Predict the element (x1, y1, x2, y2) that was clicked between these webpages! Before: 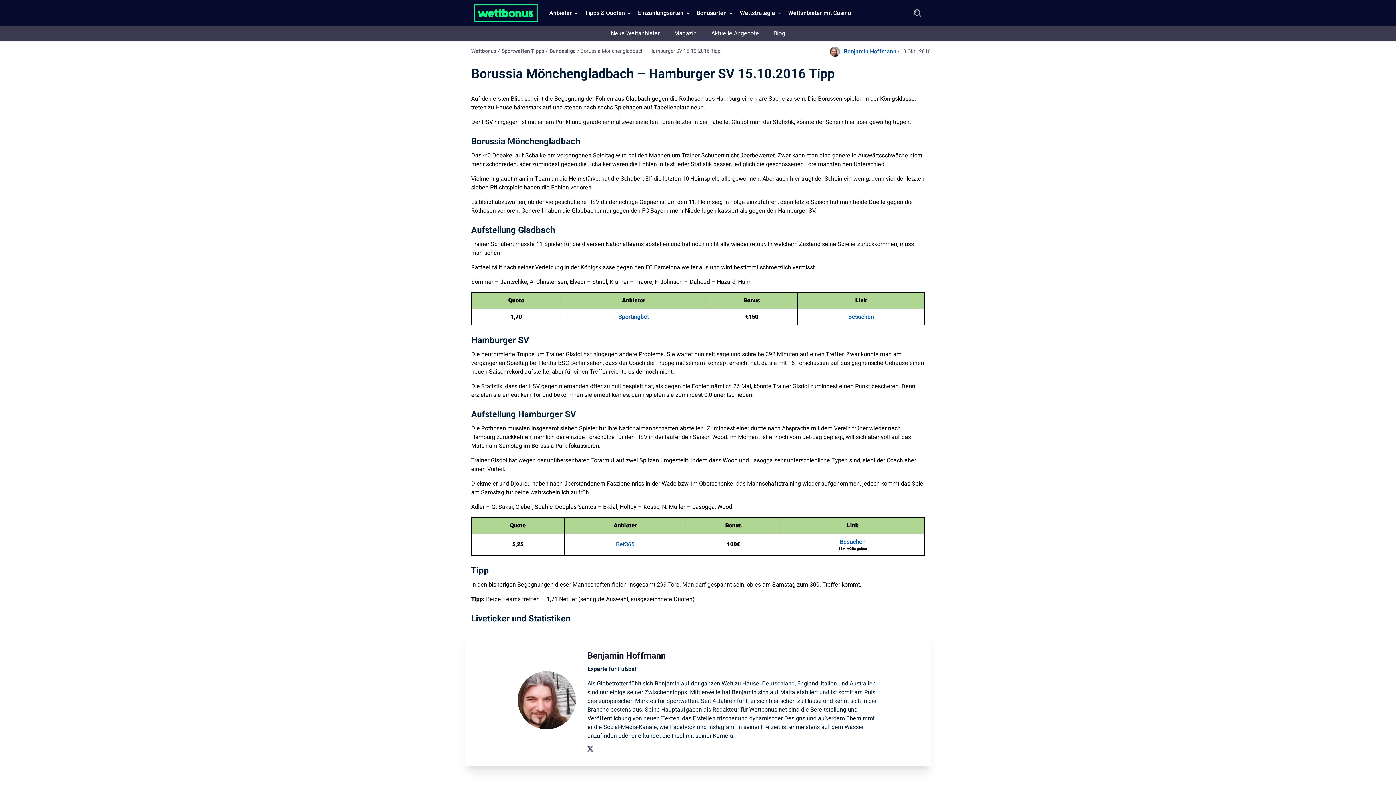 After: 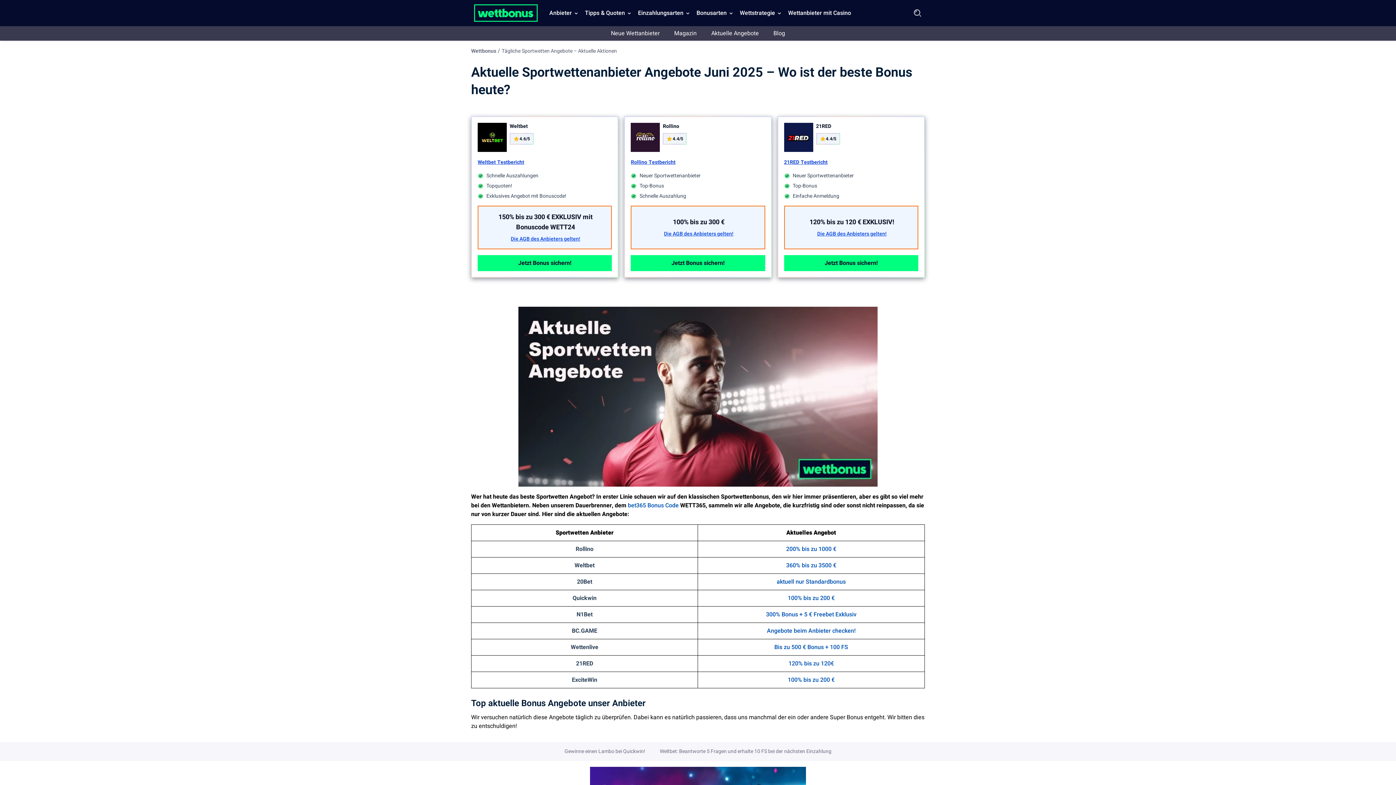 Action: bbox: (704, 20, 766, 46) label: Aktuelle Angebote